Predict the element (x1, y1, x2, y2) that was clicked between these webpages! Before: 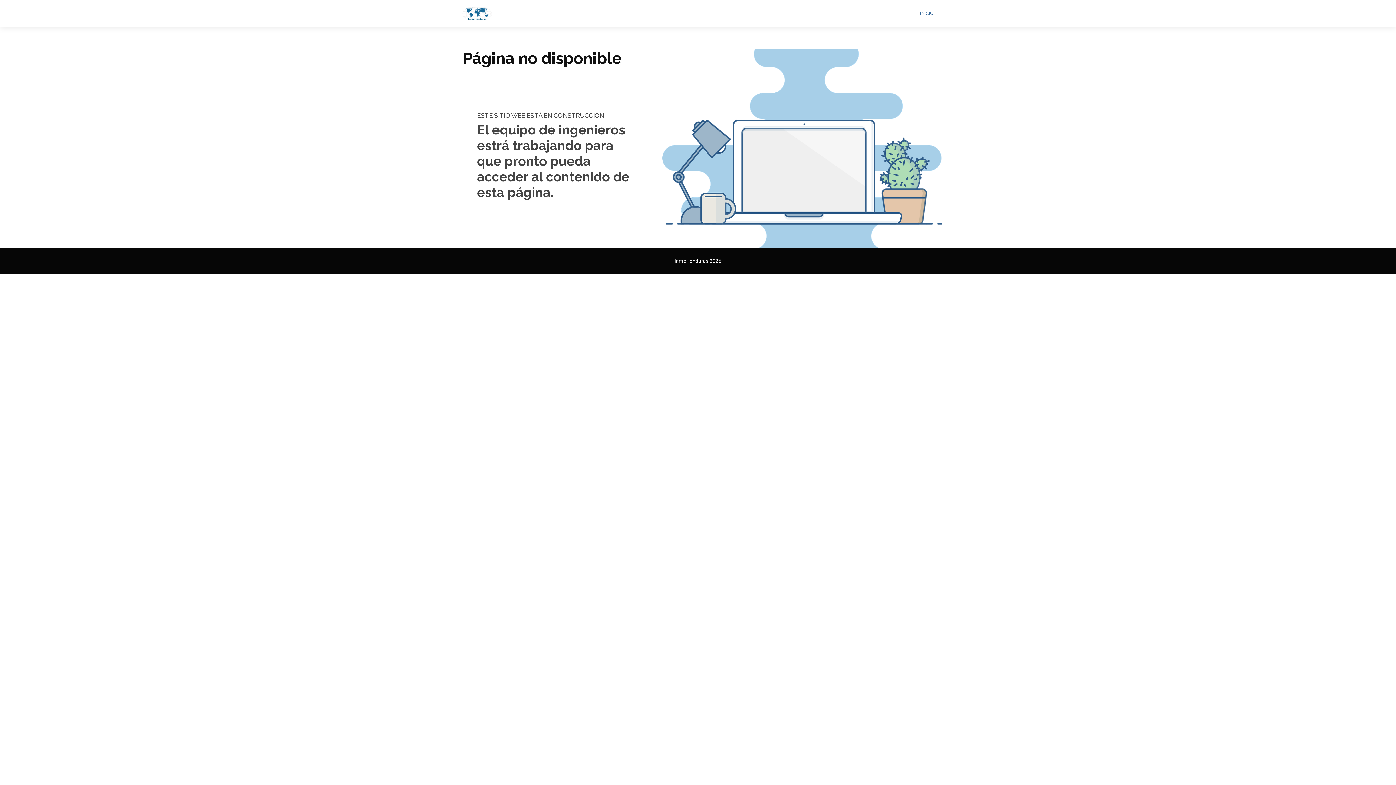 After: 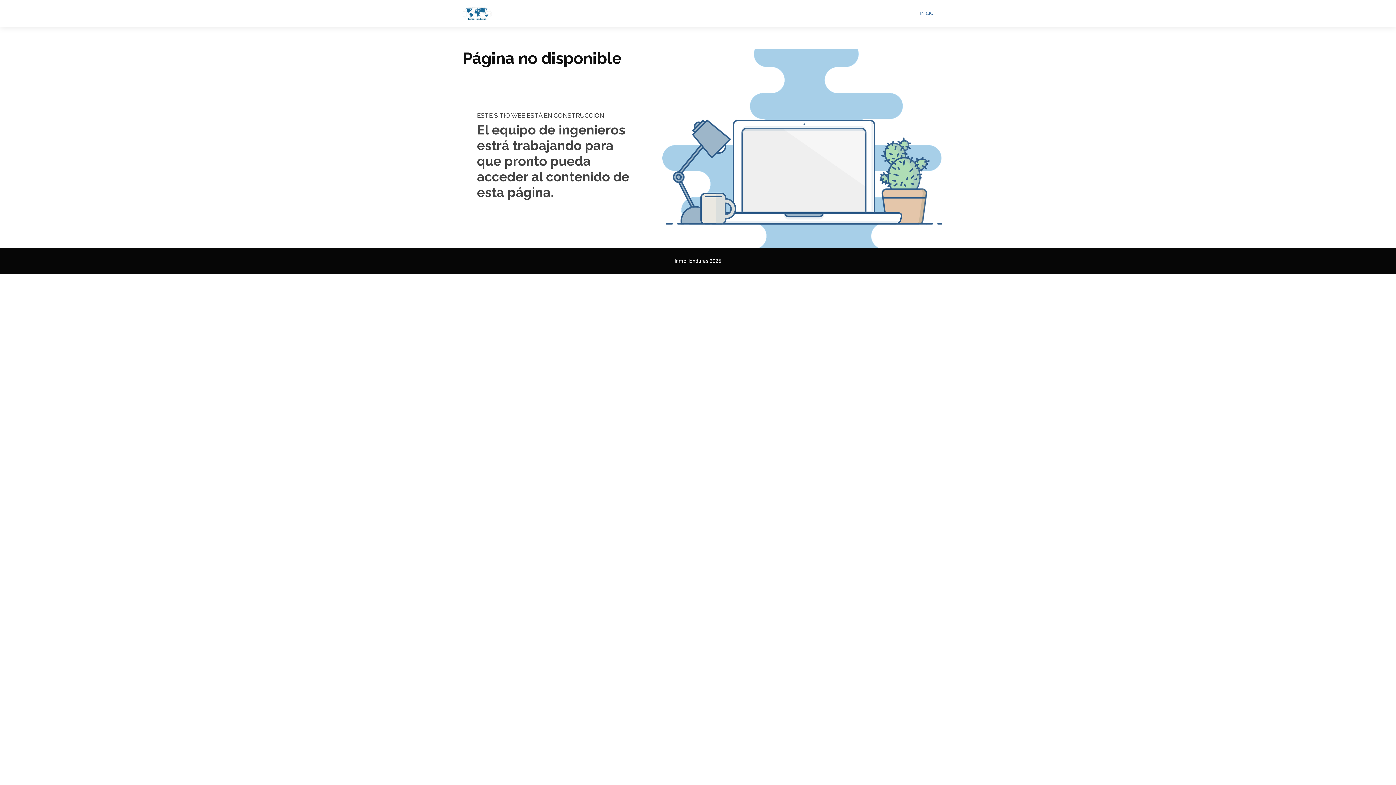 Action: bbox: (462, 7, 494, 20)